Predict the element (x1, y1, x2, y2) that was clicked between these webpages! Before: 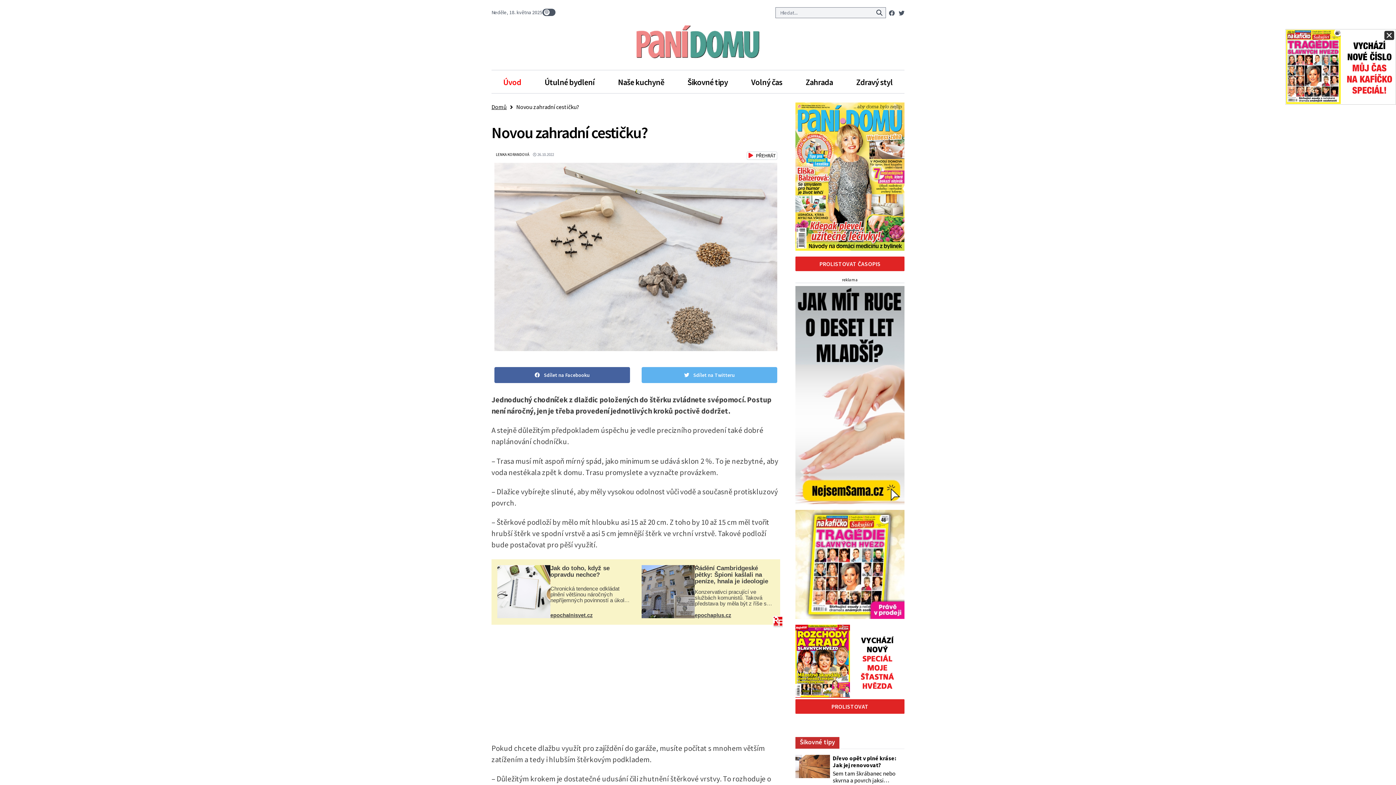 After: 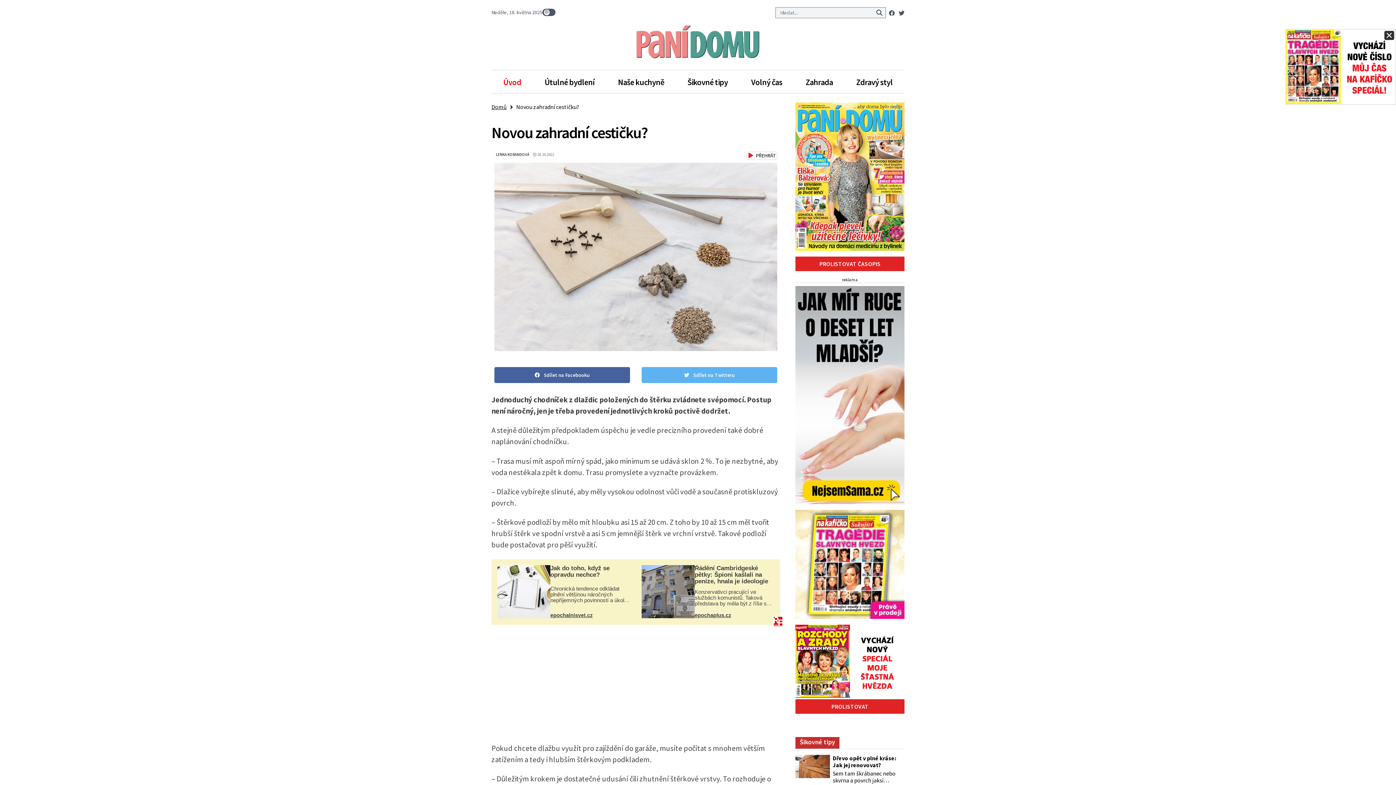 Action: bbox: (795, 102, 904, 250)